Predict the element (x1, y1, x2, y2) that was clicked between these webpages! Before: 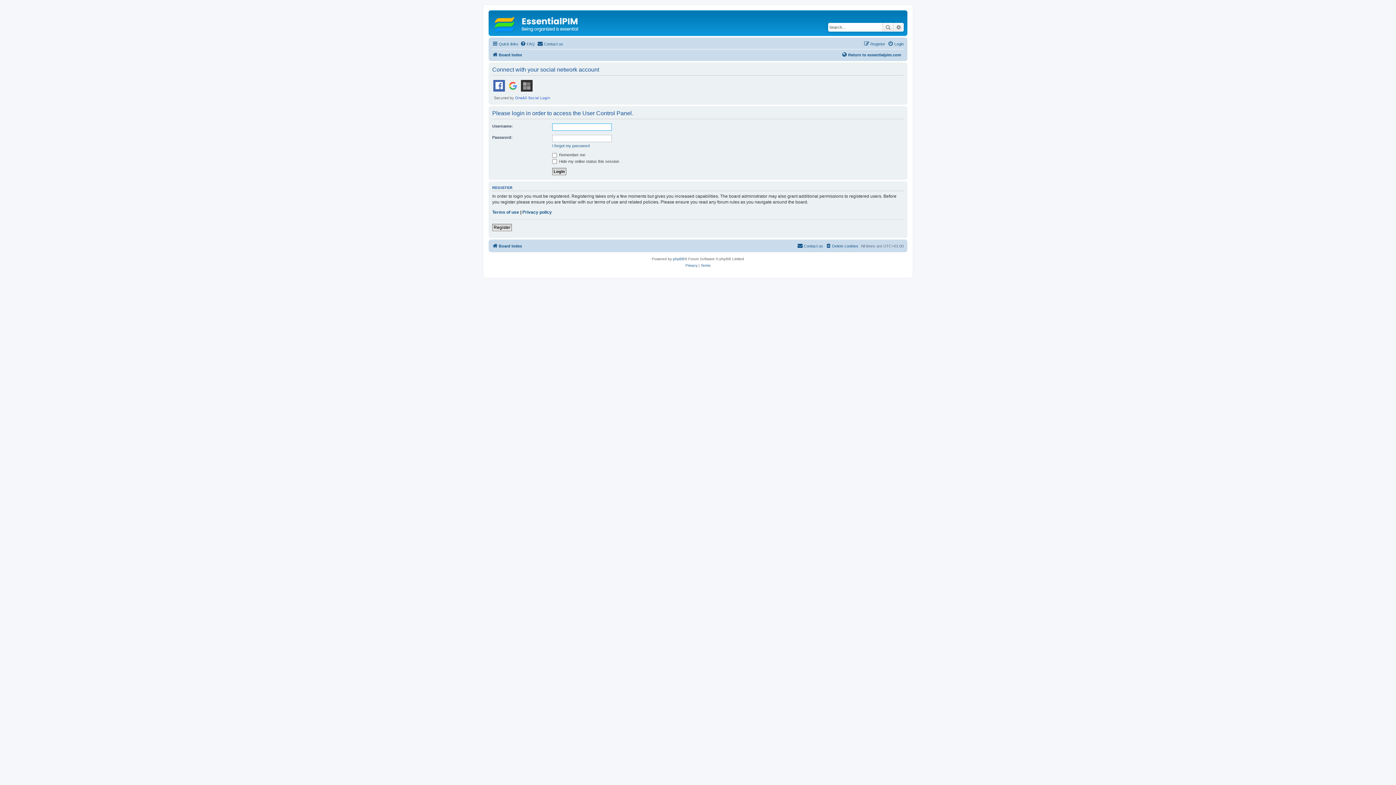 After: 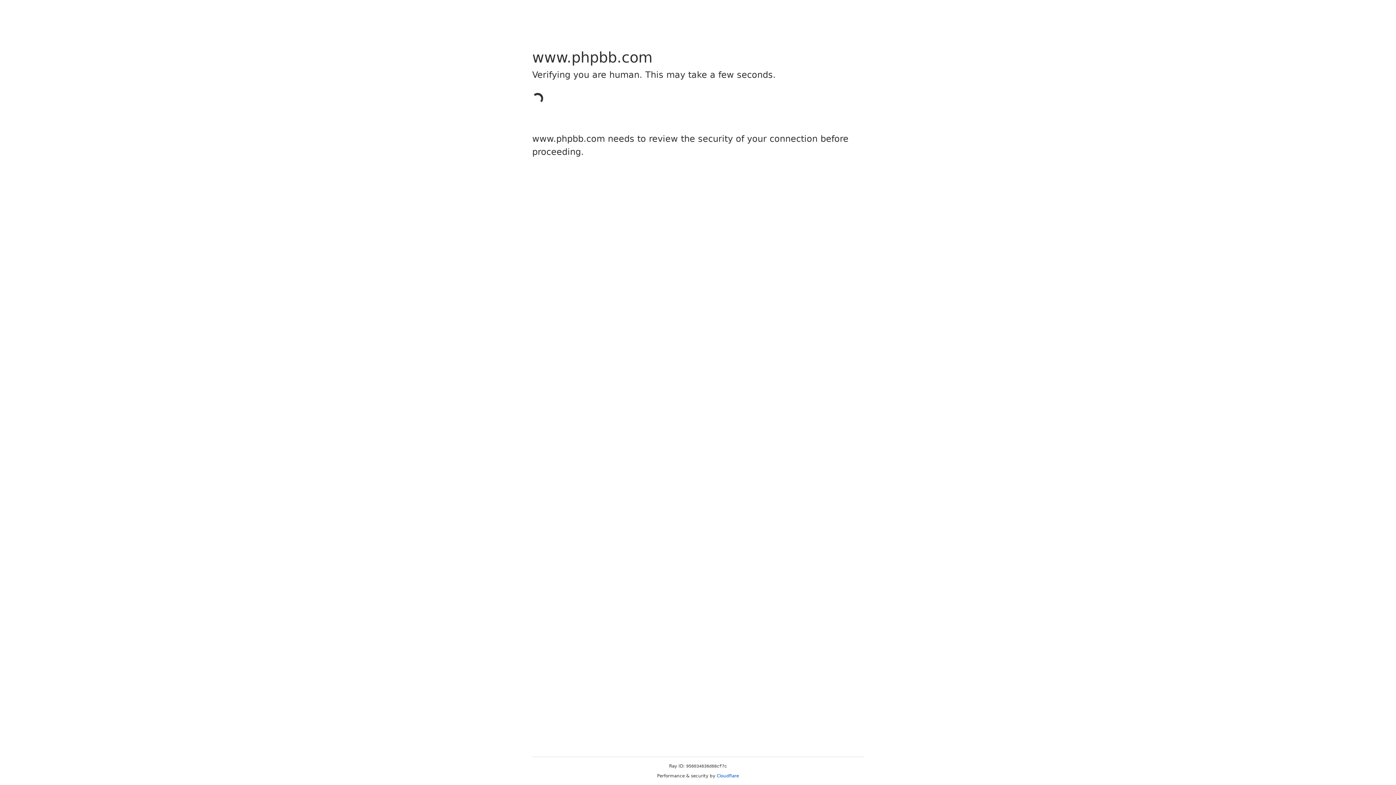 Action: label: phpBB bbox: (673, 255, 684, 262)